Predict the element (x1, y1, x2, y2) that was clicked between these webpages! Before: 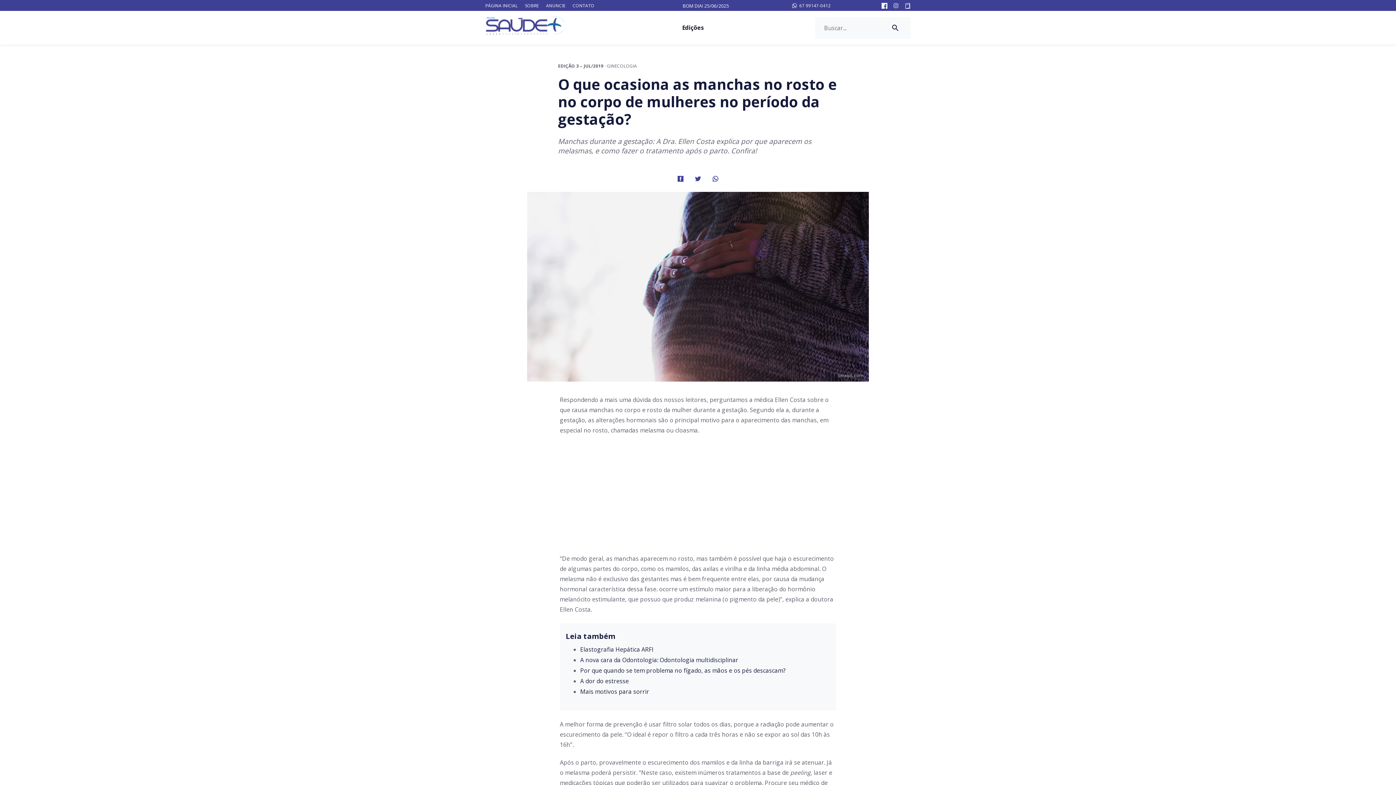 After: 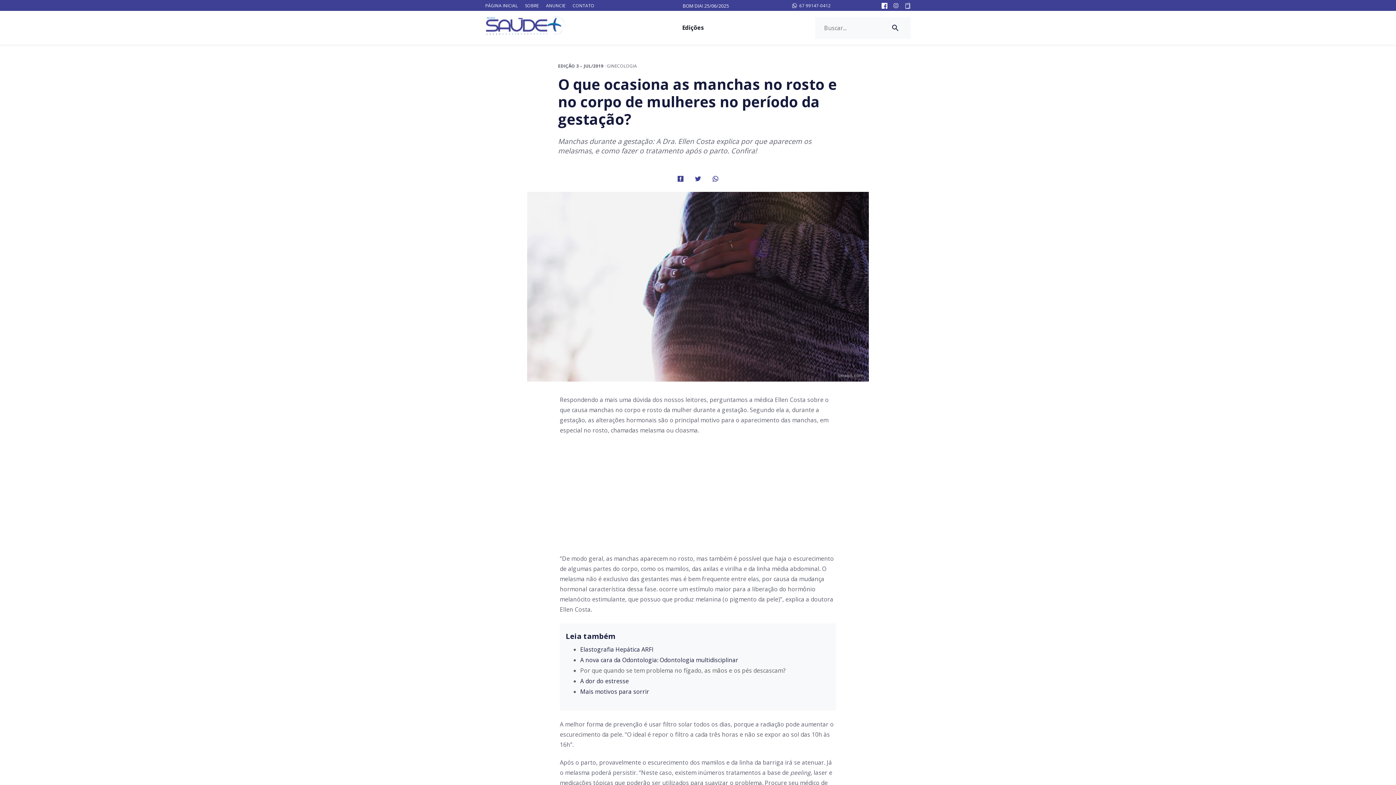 Action: bbox: (580, 666, 785, 674) label: Por que quando se tem problema no fígado, as mãos e os pés descascam?